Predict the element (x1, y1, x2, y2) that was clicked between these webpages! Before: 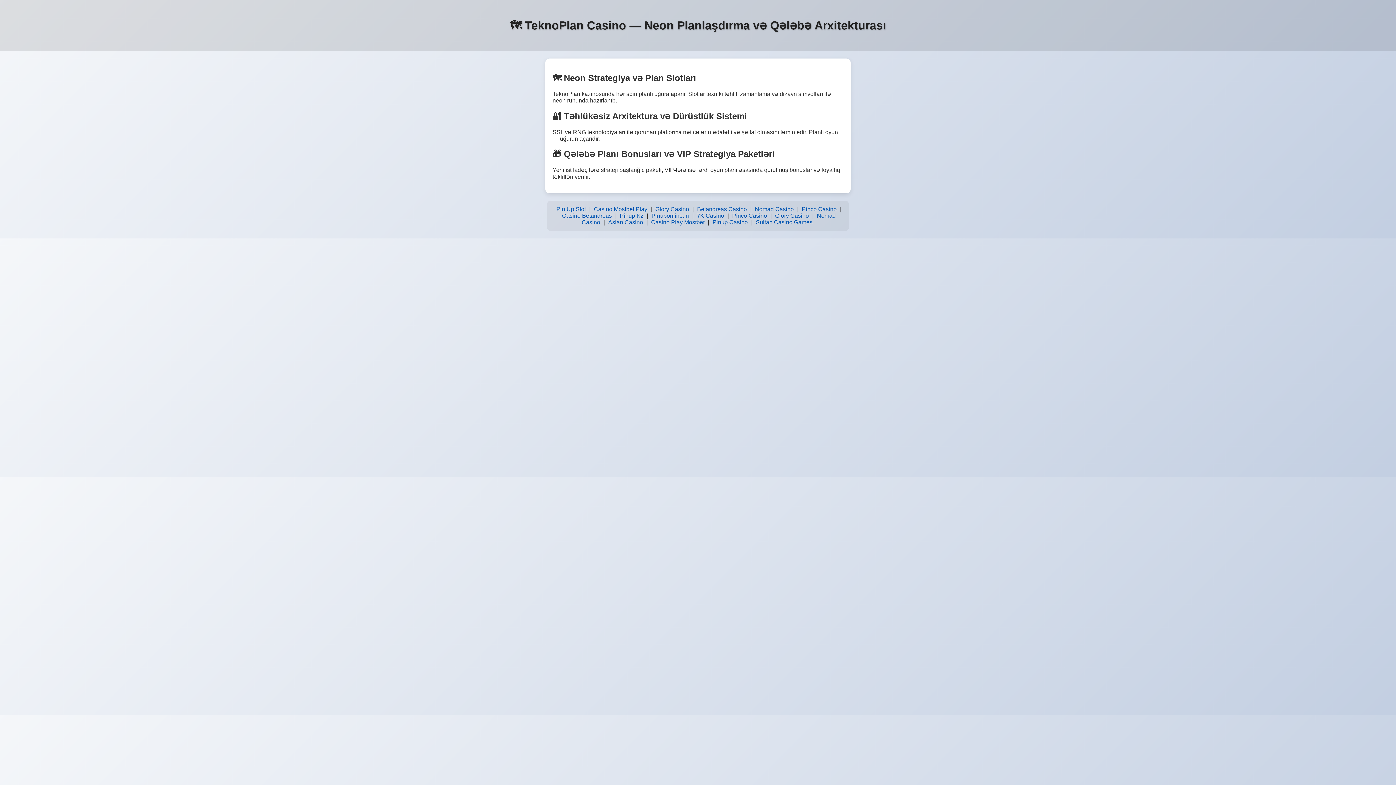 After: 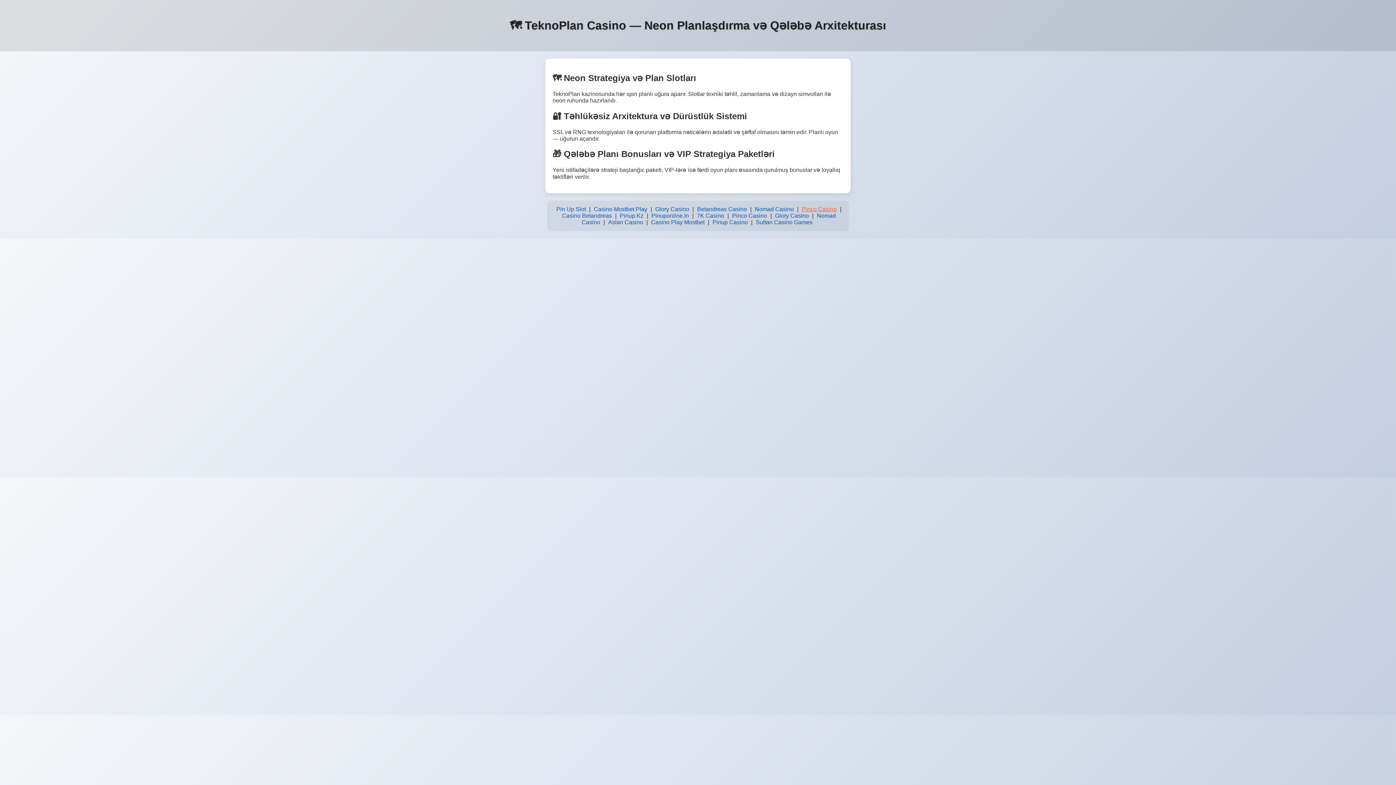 Action: label: Pinco Casino bbox: (800, 204, 838, 214)